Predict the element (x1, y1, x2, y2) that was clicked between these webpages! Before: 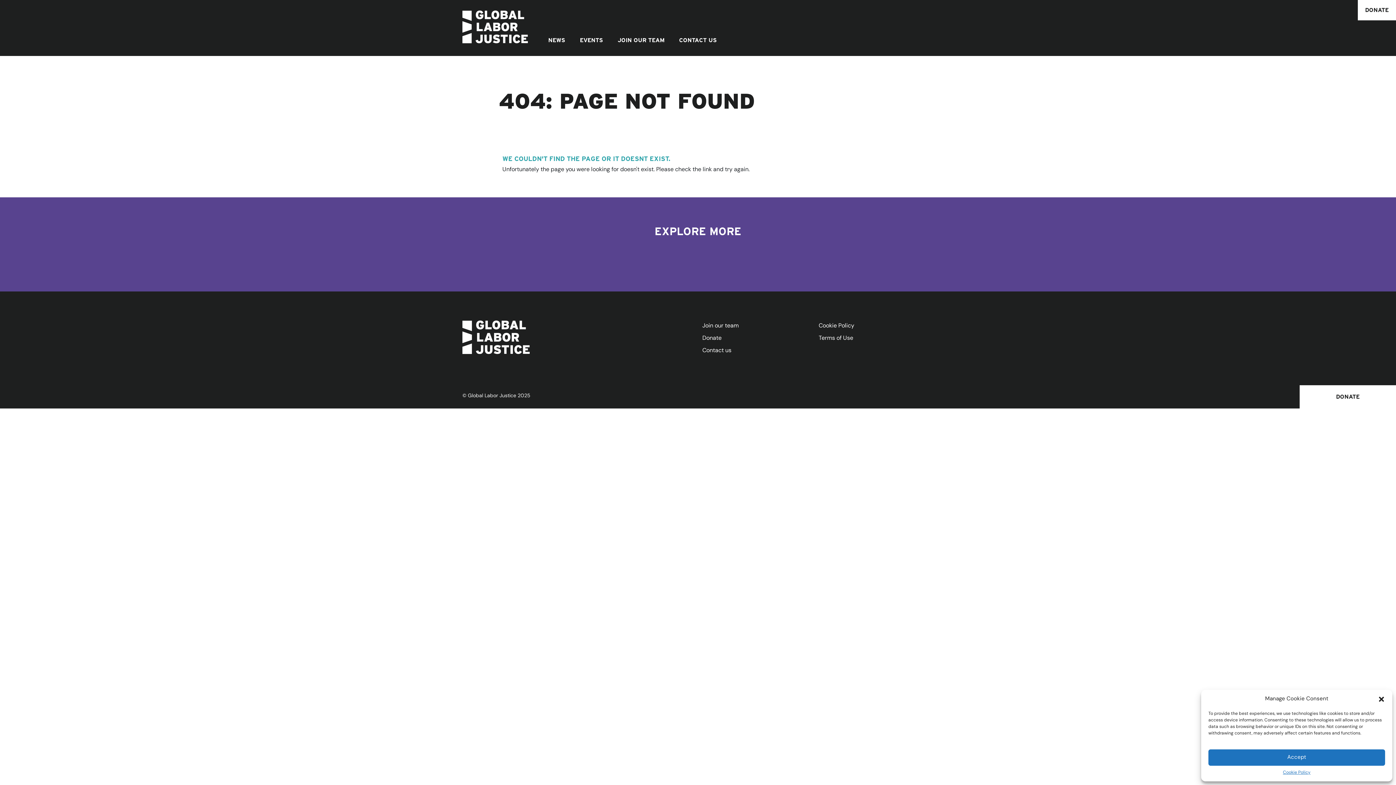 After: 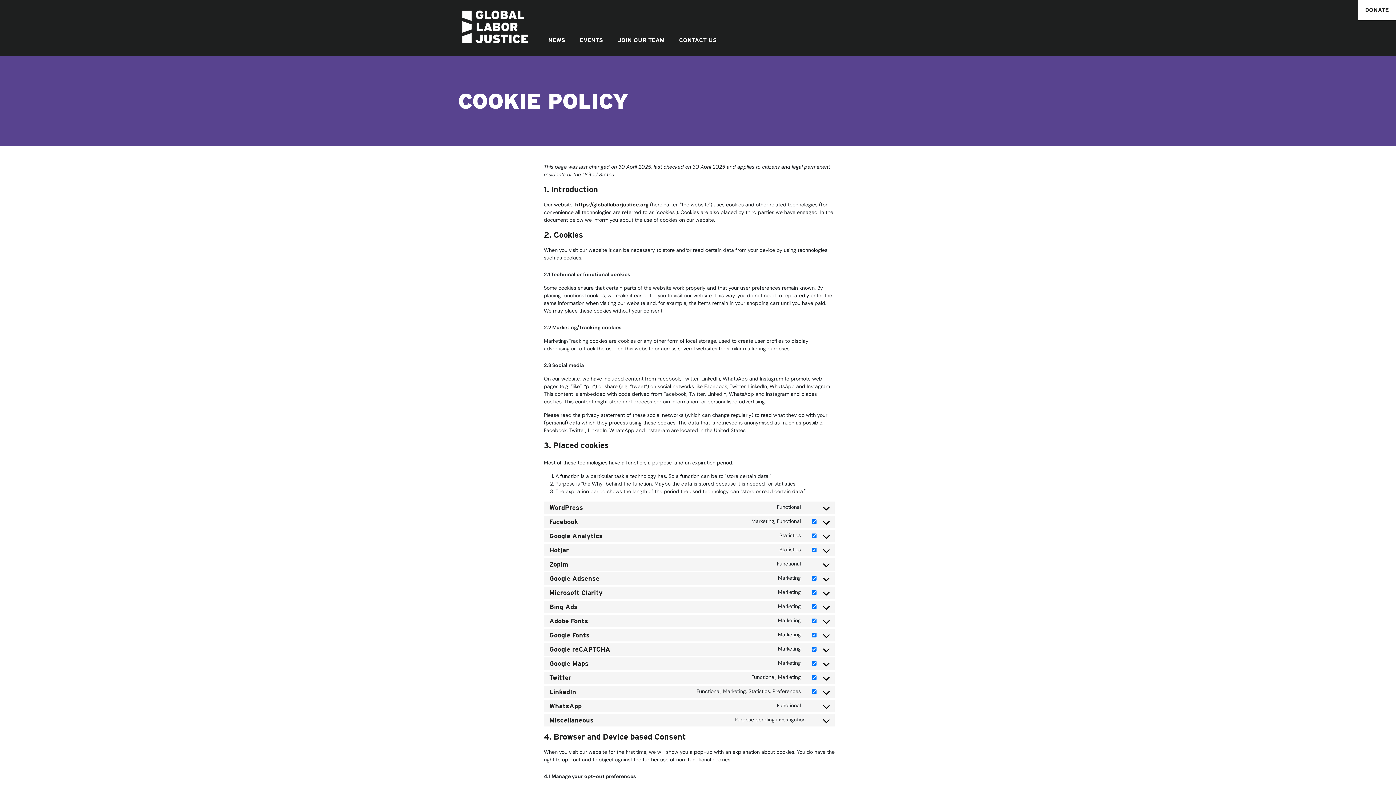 Action: label: Cookie Policy bbox: (1283, 769, 1310, 776)